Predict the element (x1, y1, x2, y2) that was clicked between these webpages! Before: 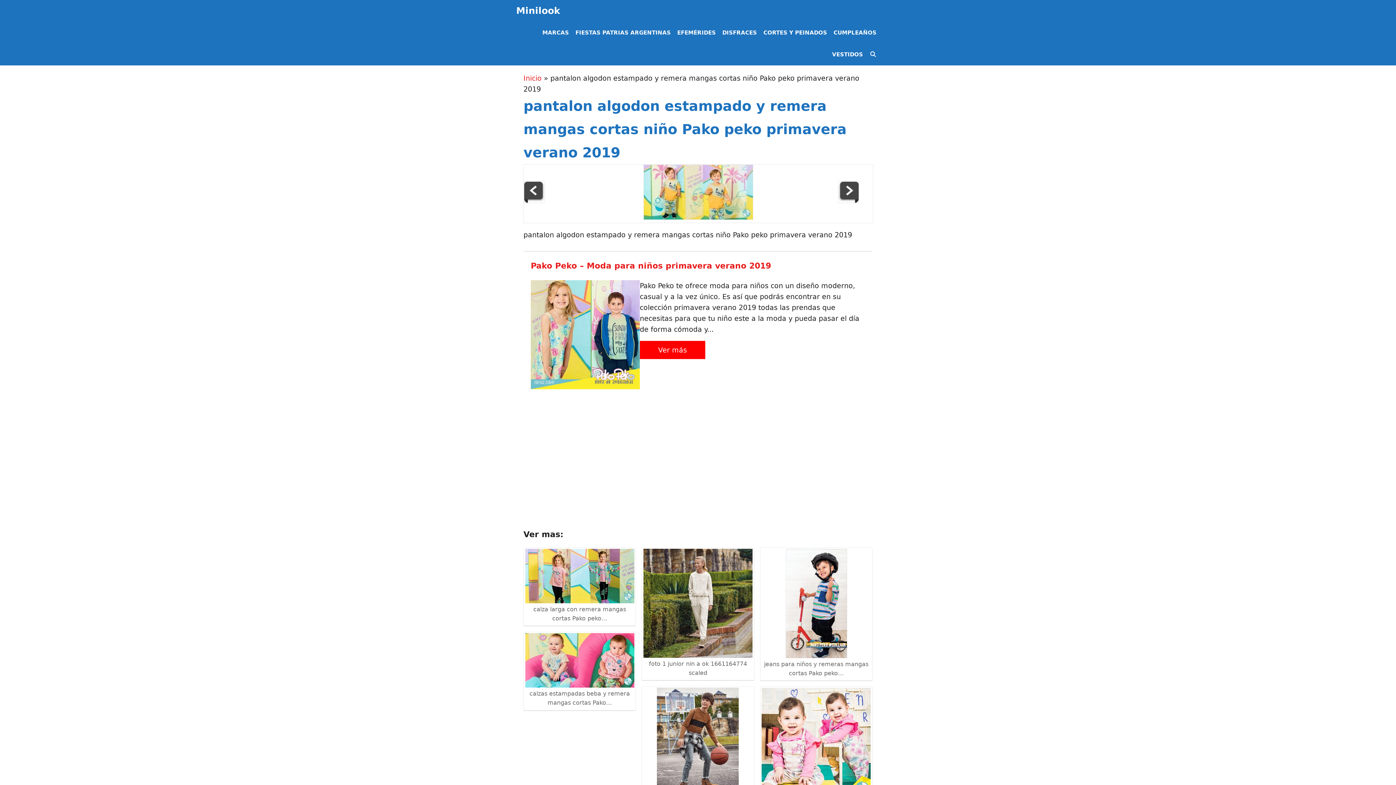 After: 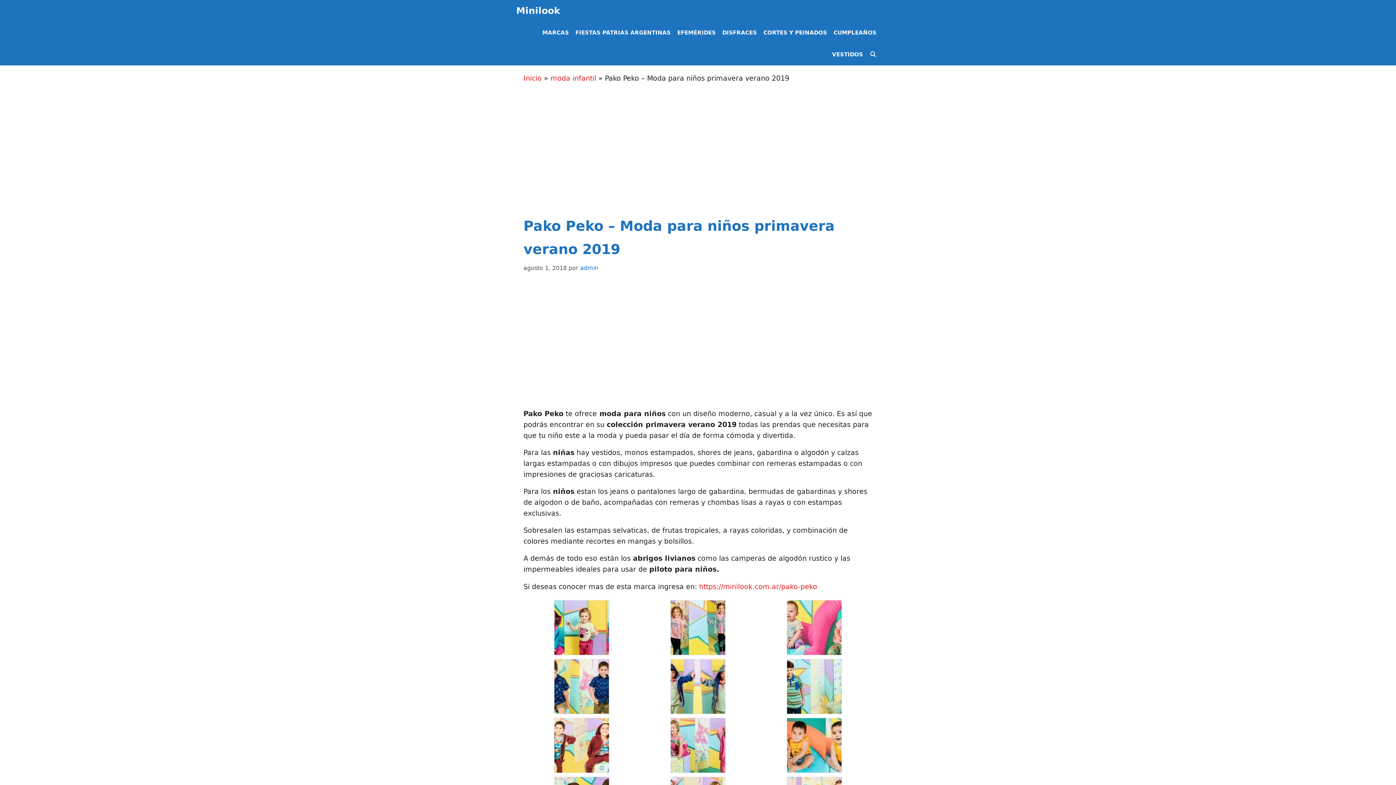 Action: label: Pako Peko – Moda para niños primavera verano 2019 bbox: (530, 261, 771, 270)